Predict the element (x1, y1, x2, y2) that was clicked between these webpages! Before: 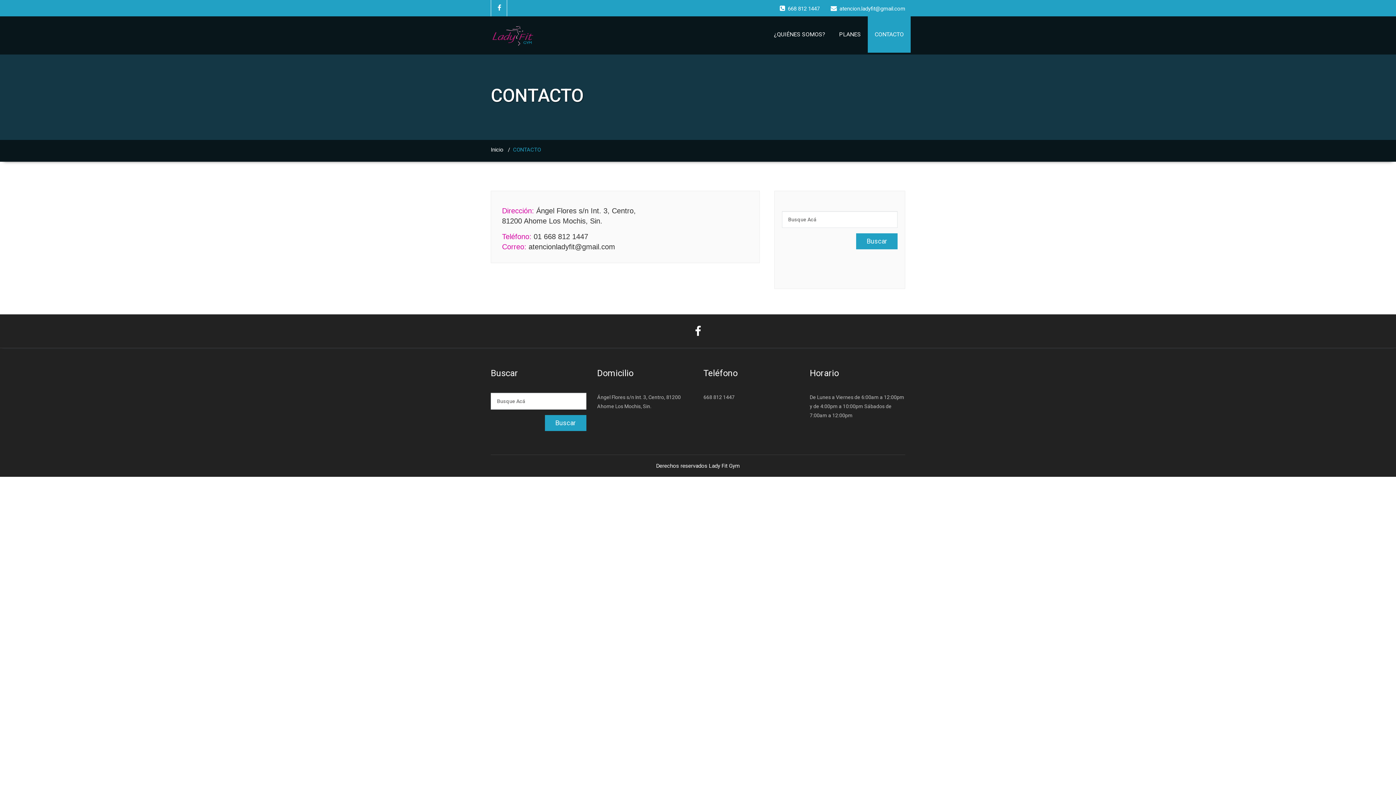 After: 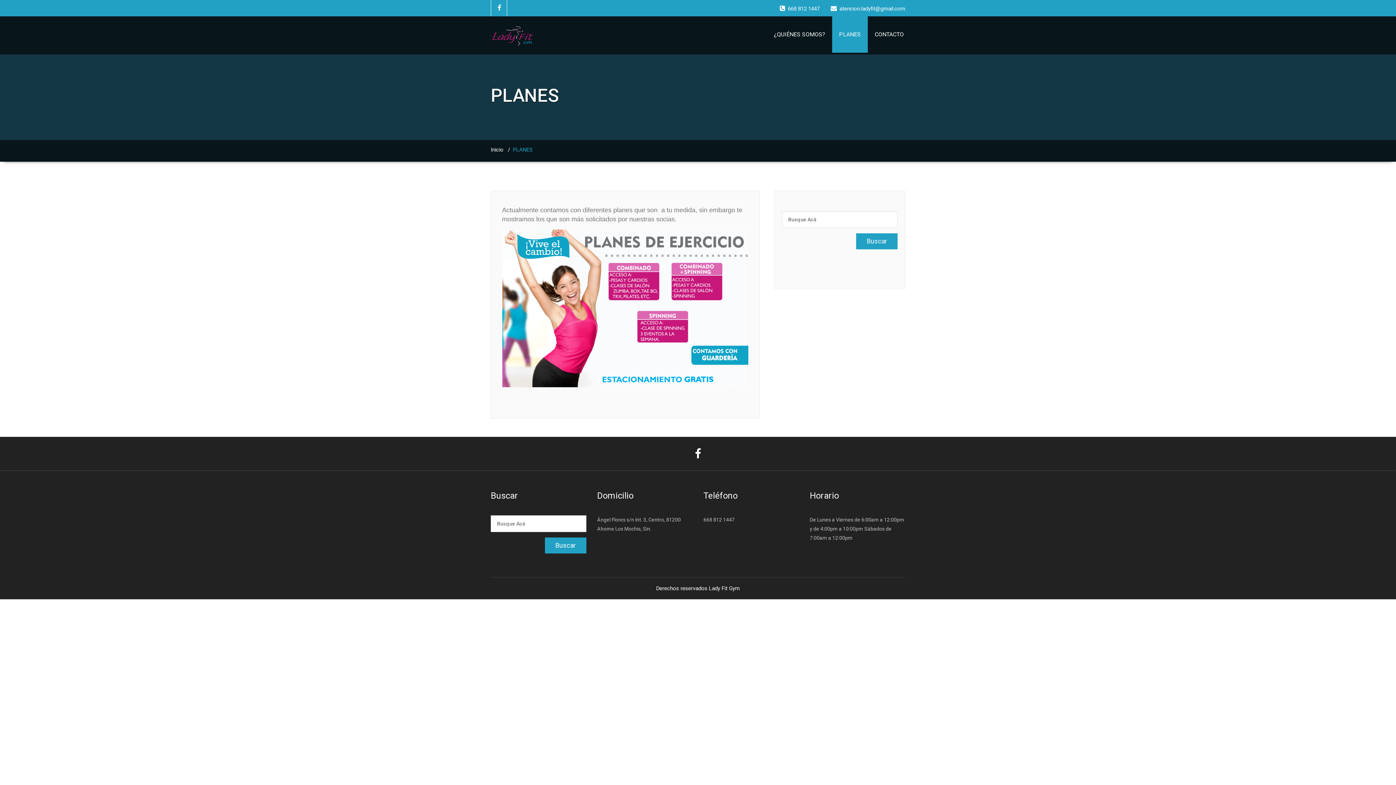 Action: label: PLANES bbox: (832, 16, 868, 52)